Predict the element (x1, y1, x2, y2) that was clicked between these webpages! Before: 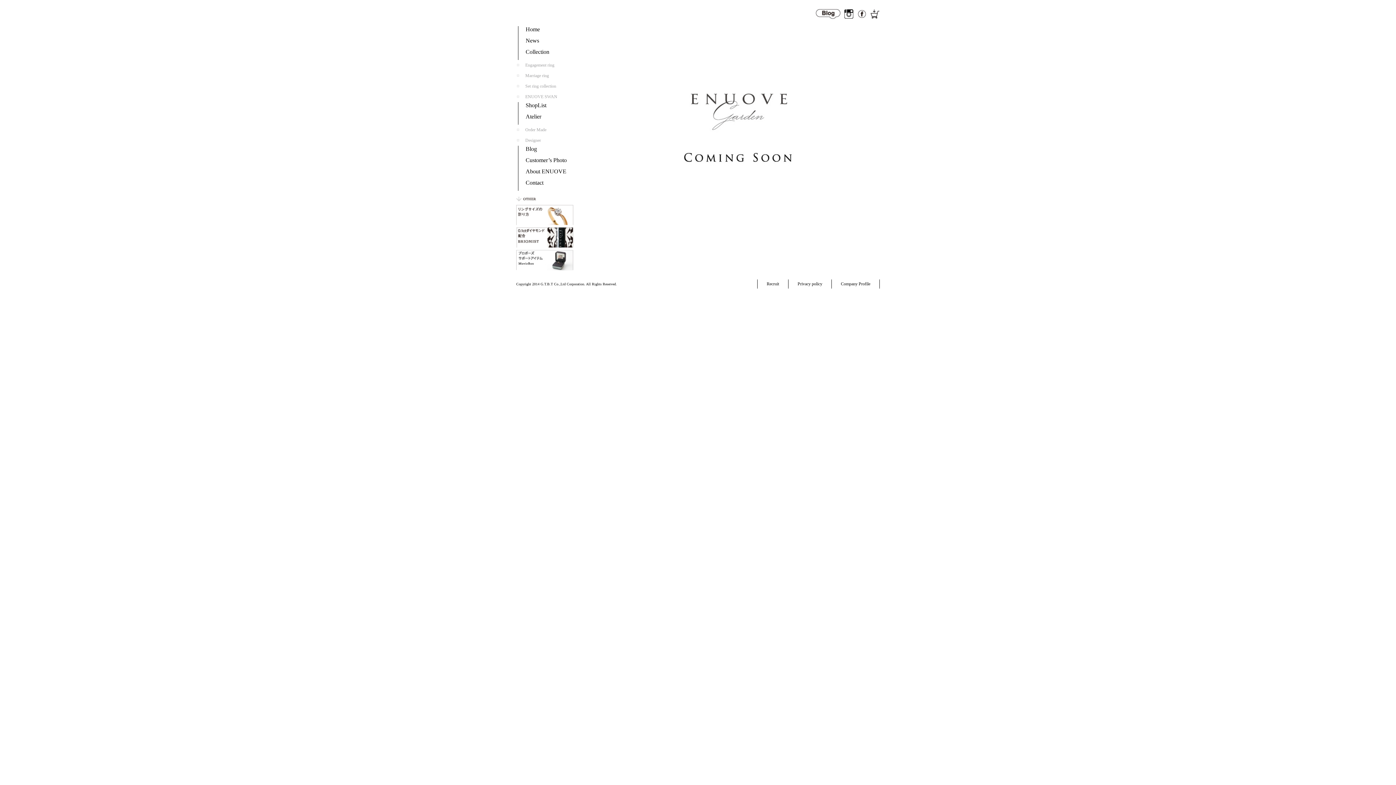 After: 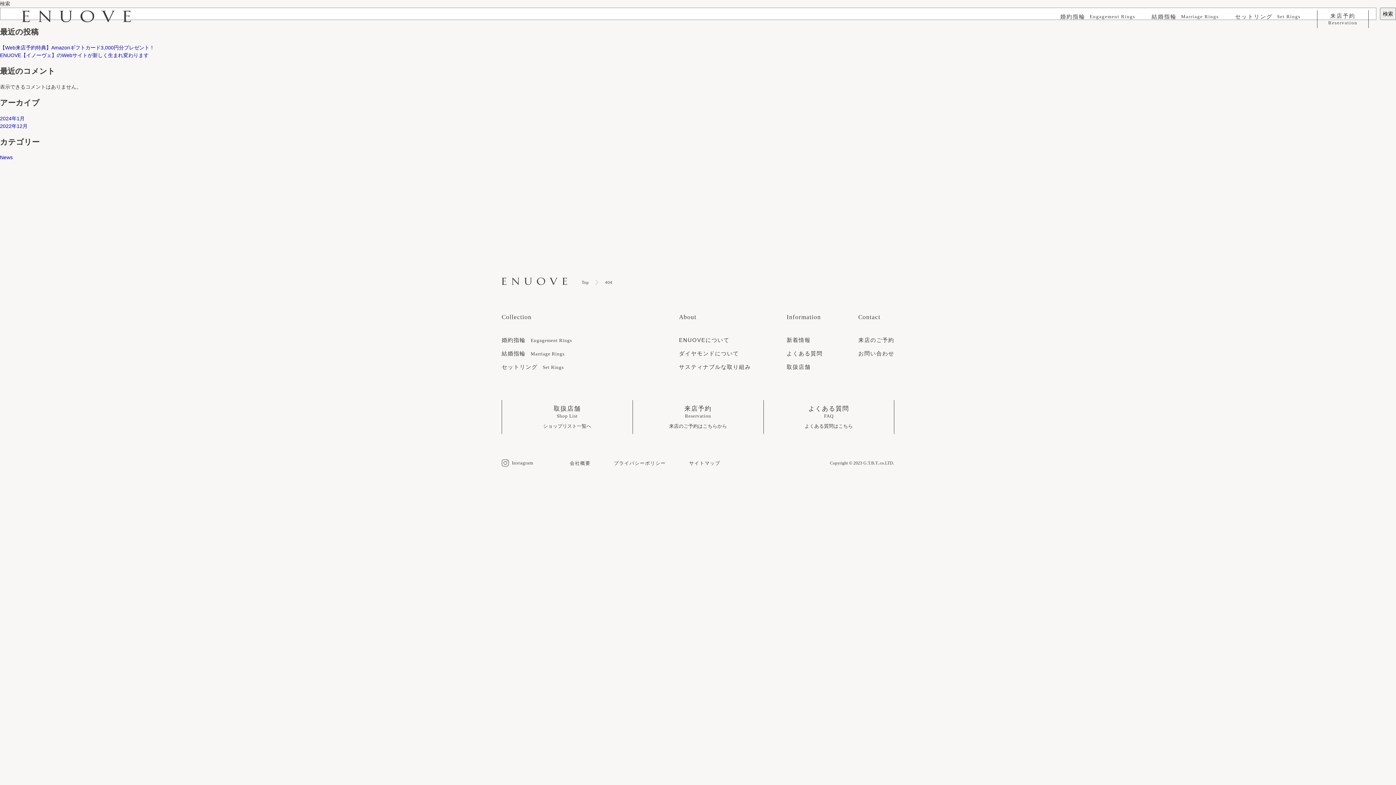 Action: bbox: (516, 249, 573, 256)